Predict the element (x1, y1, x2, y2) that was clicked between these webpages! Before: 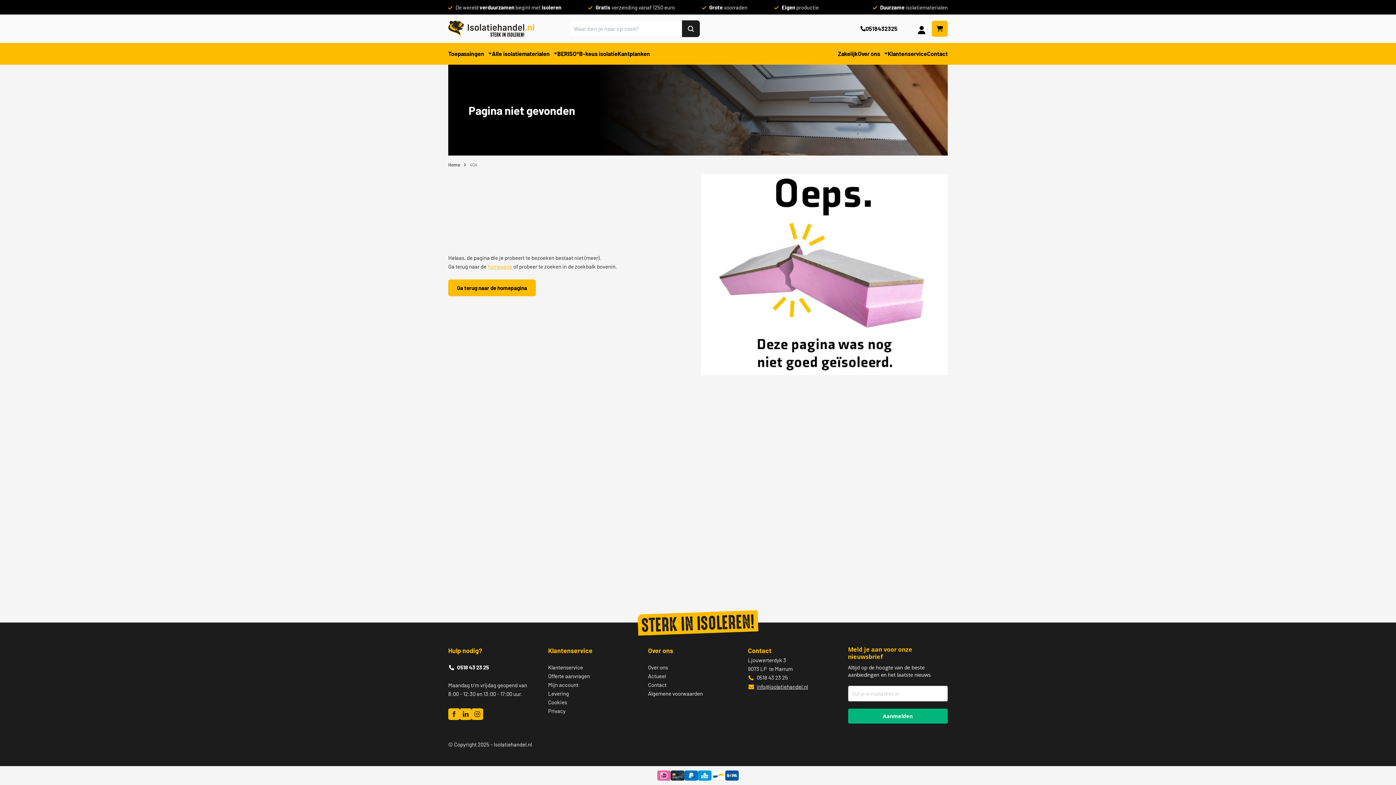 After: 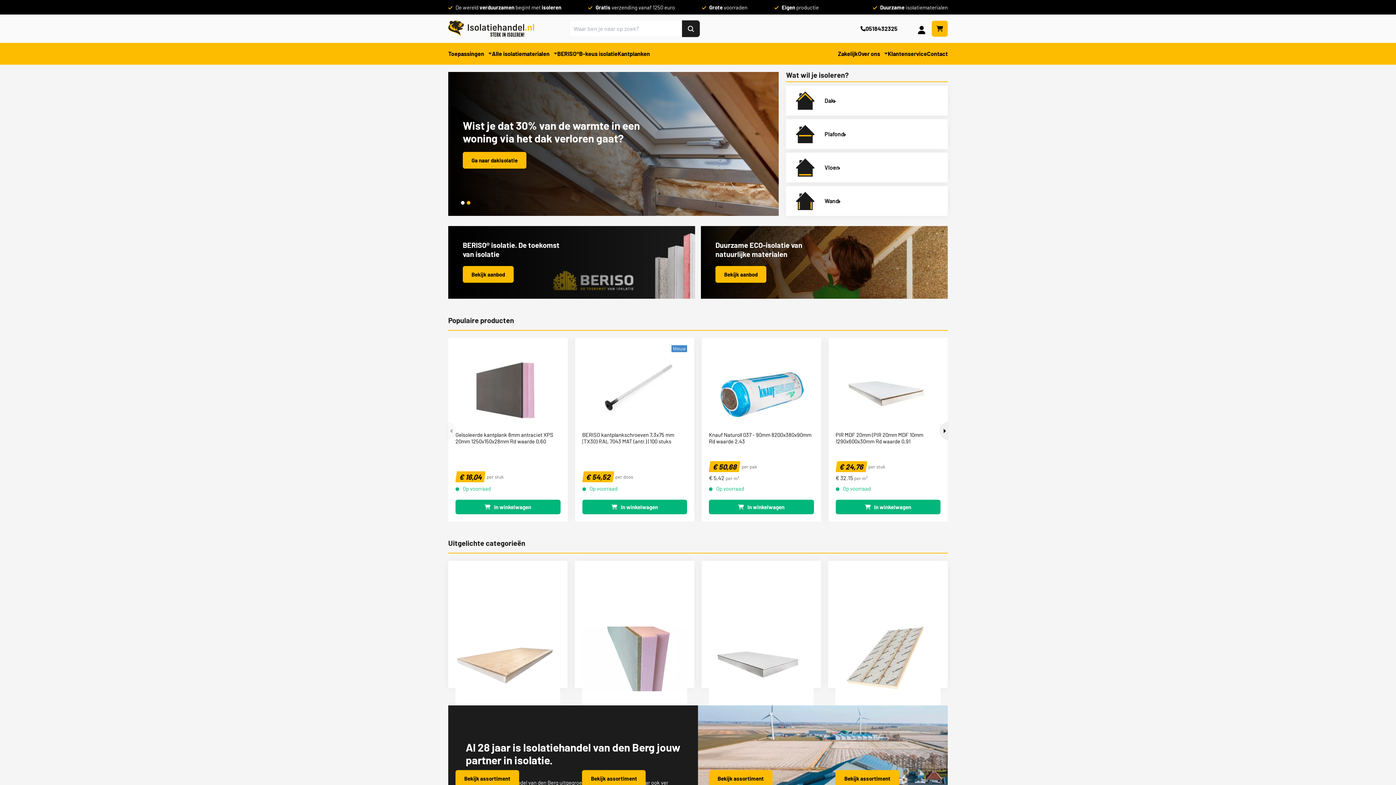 Action: bbox: (448, 161, 460, 168) label: Home